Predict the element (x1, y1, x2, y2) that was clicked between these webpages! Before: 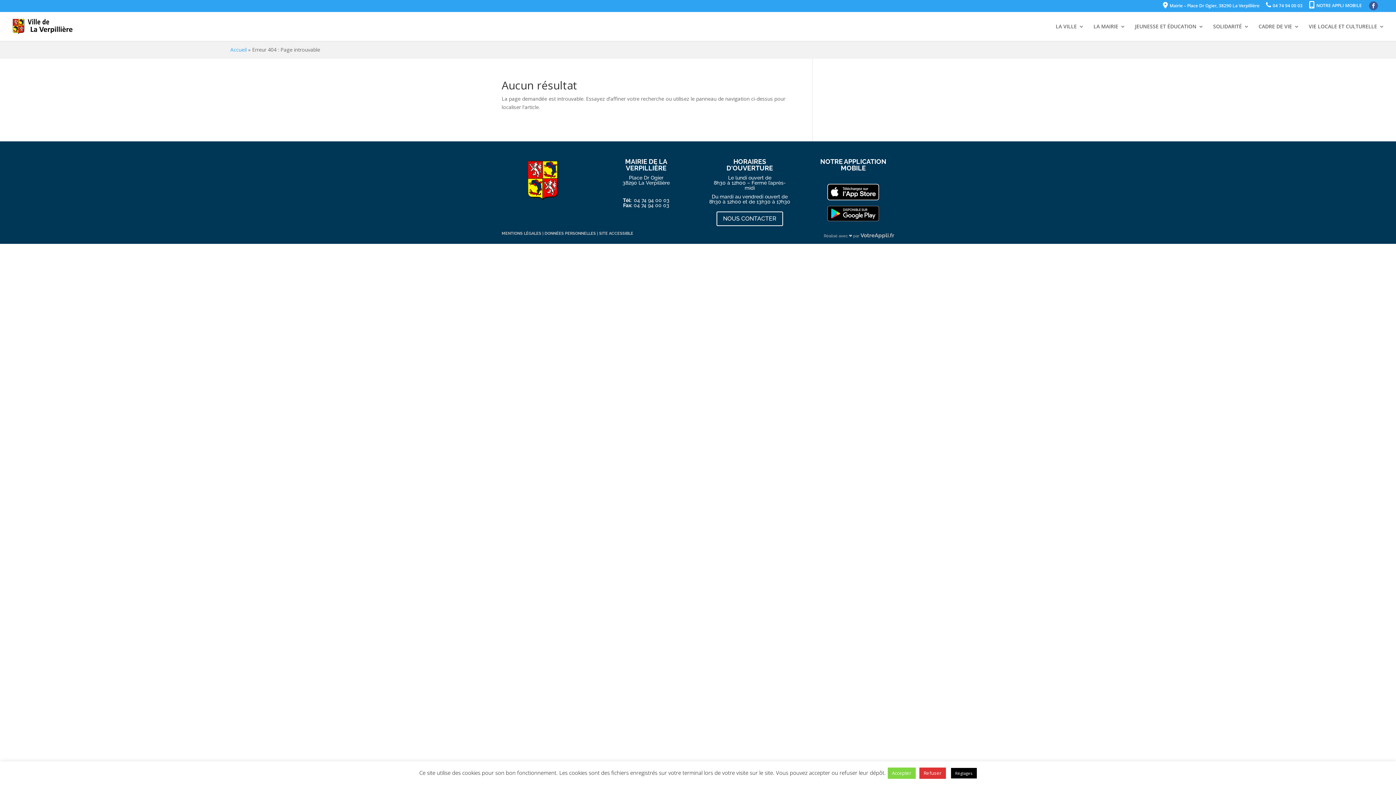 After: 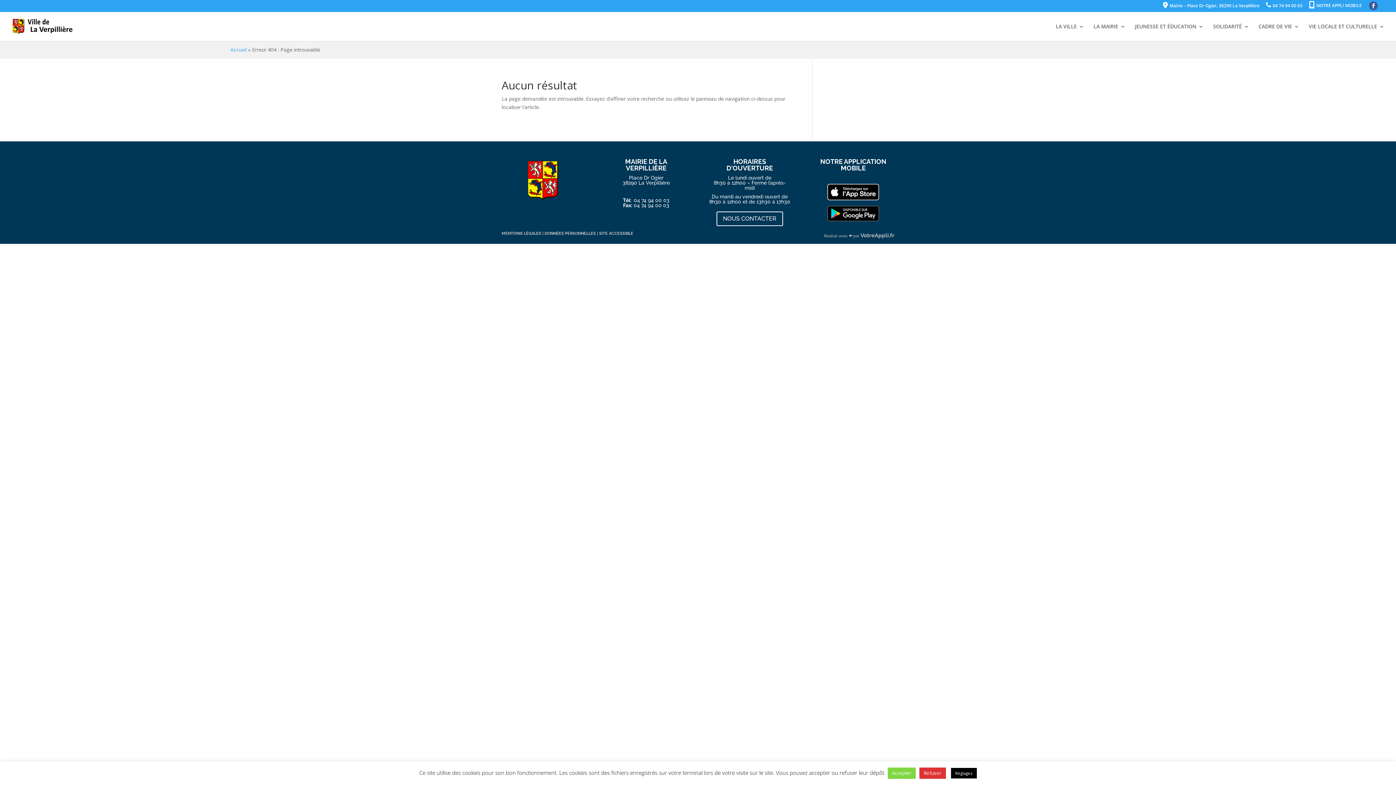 Action: bbox: (812, 205, 894, 221)